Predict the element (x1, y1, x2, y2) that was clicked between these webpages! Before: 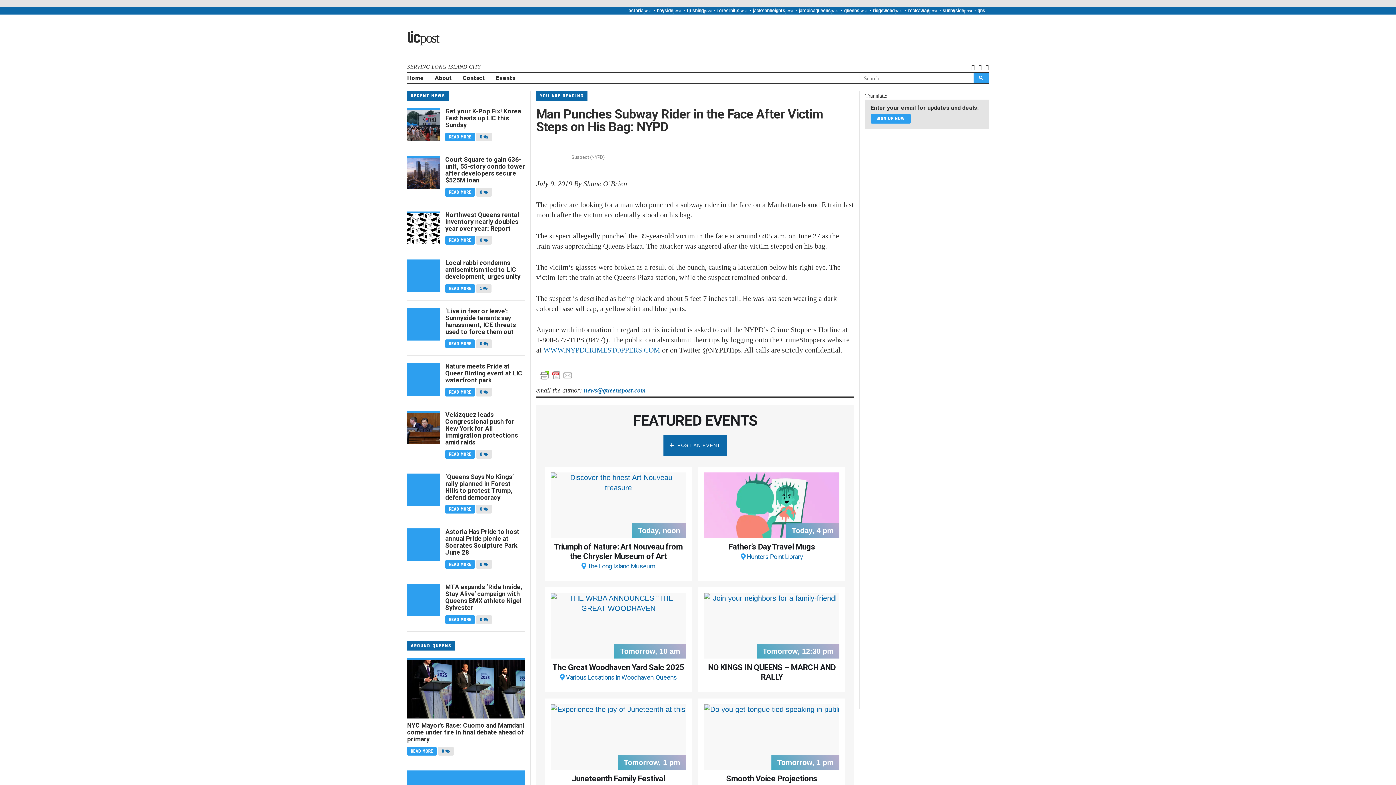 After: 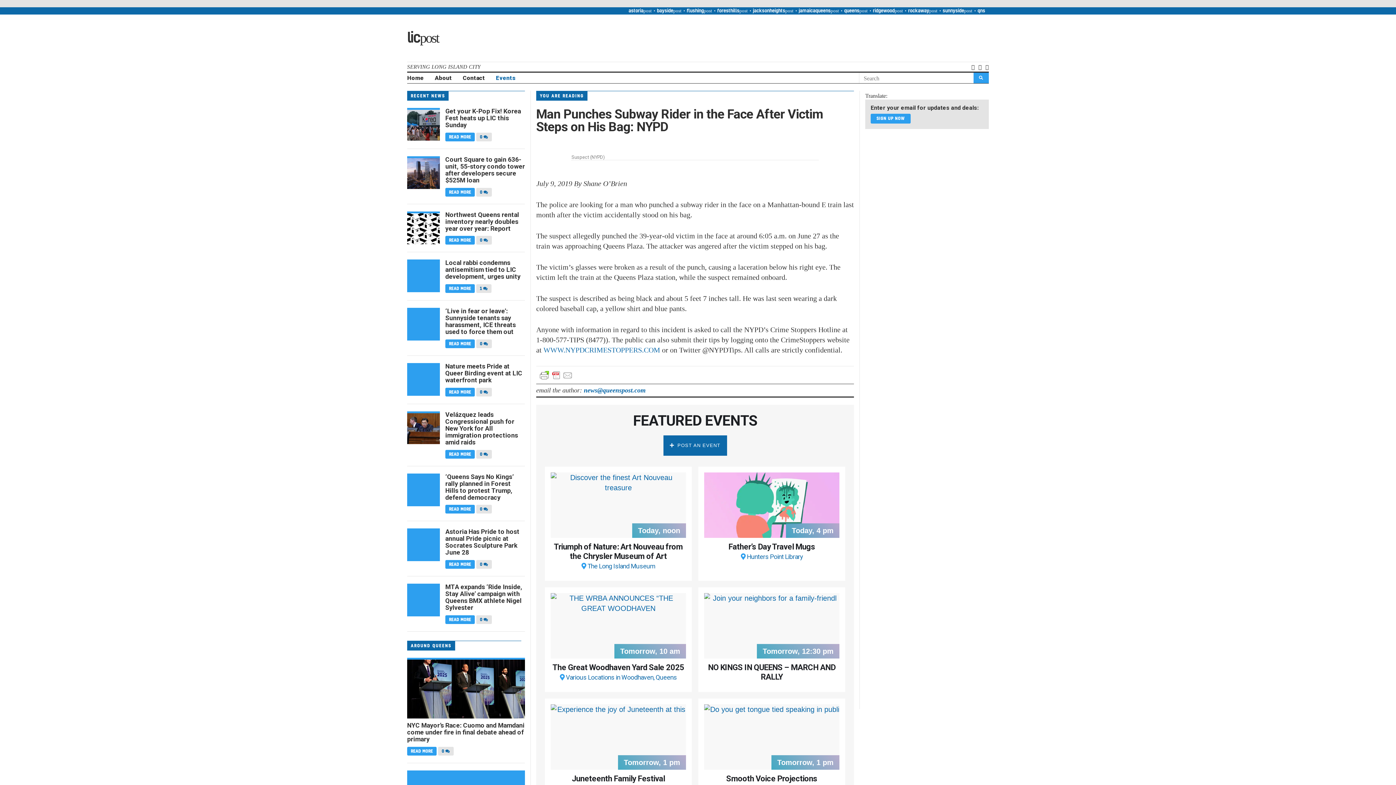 Action: label: Events bbox: (496, 74, 515, 81)